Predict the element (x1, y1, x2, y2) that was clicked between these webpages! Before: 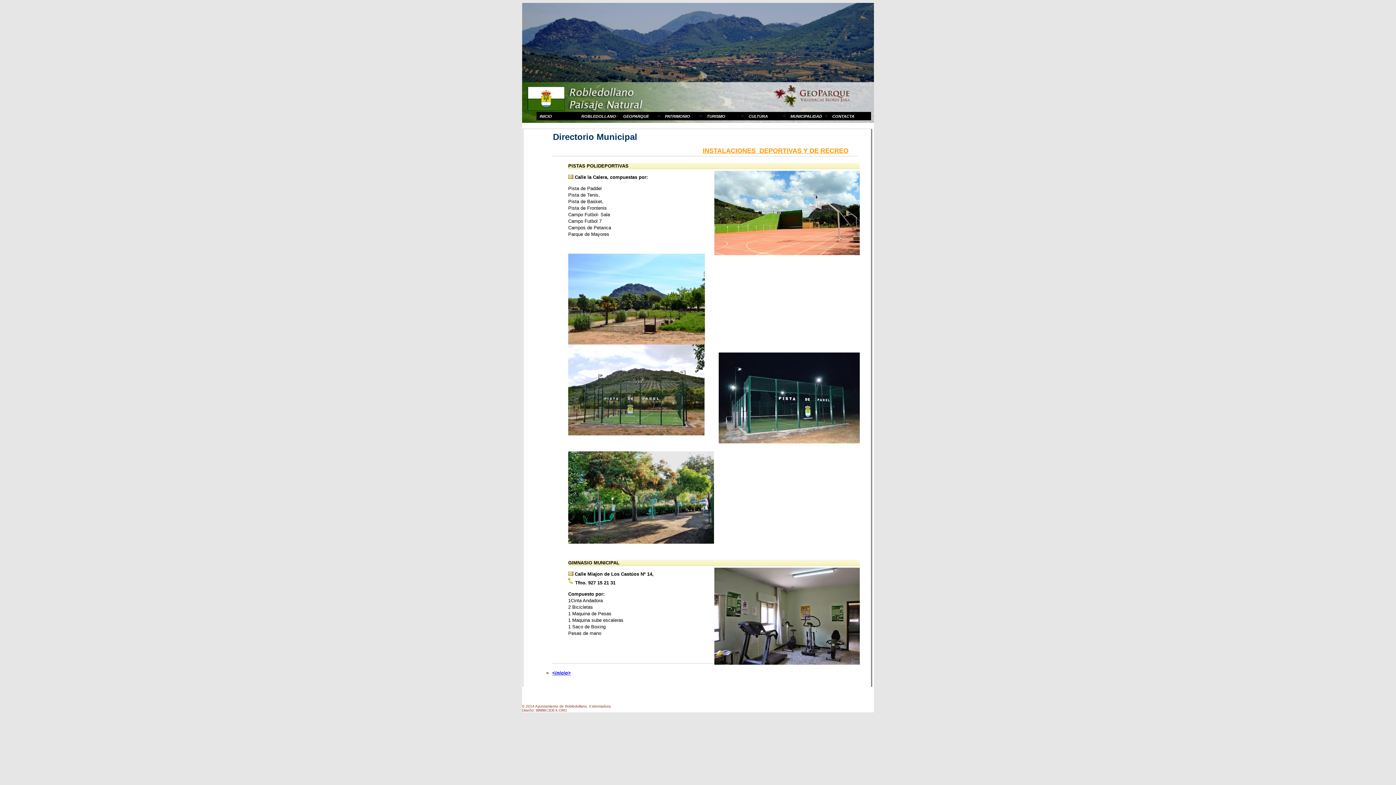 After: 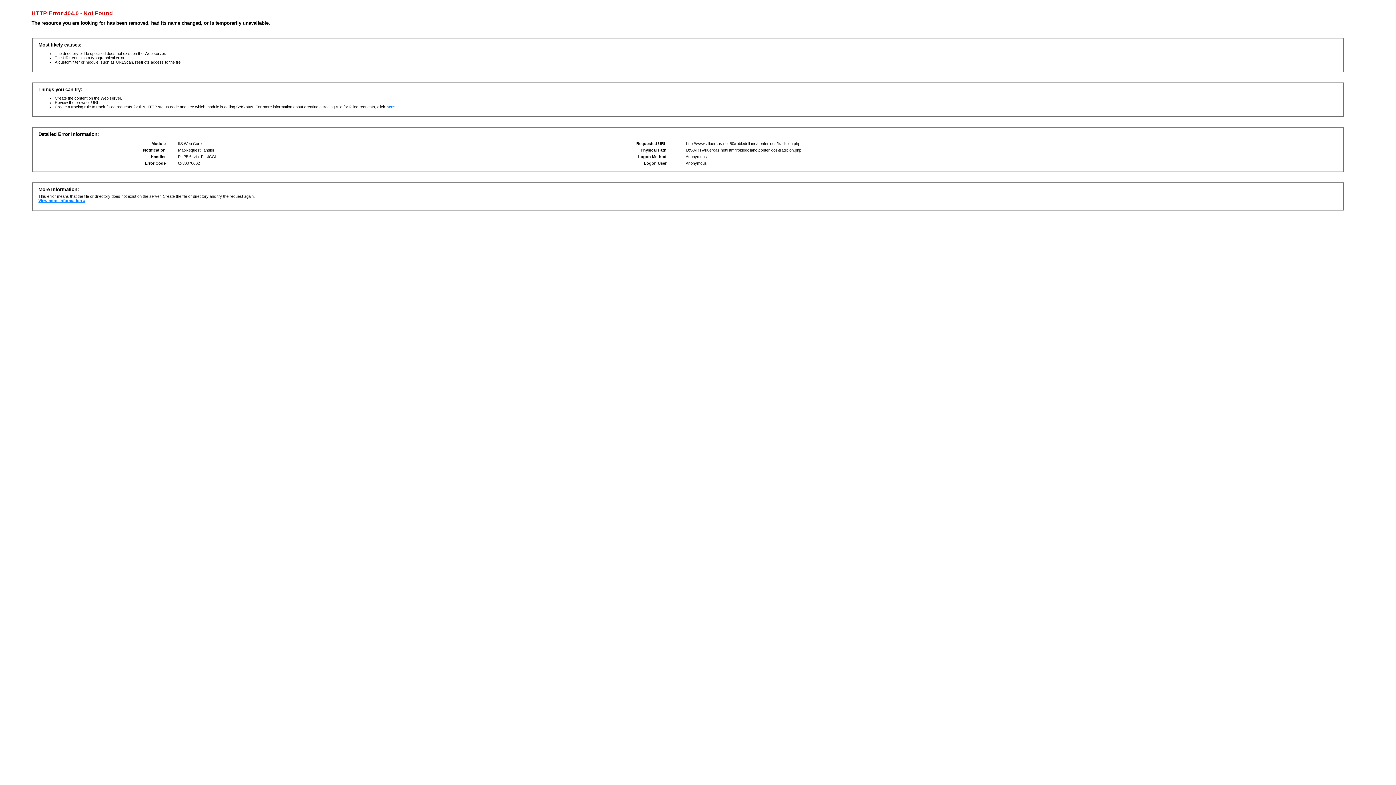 Action: label: CULTURA bbox: (745, 112, 787, 120)